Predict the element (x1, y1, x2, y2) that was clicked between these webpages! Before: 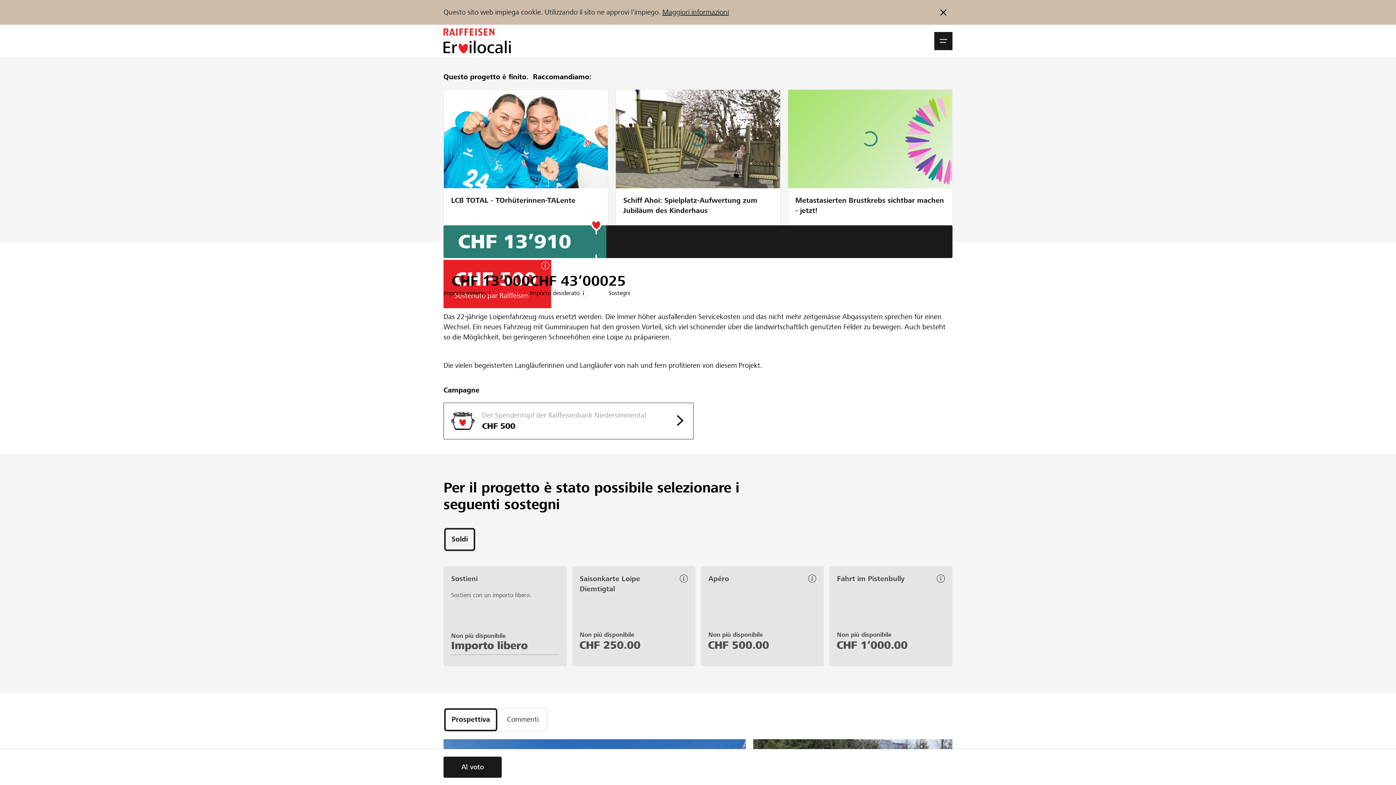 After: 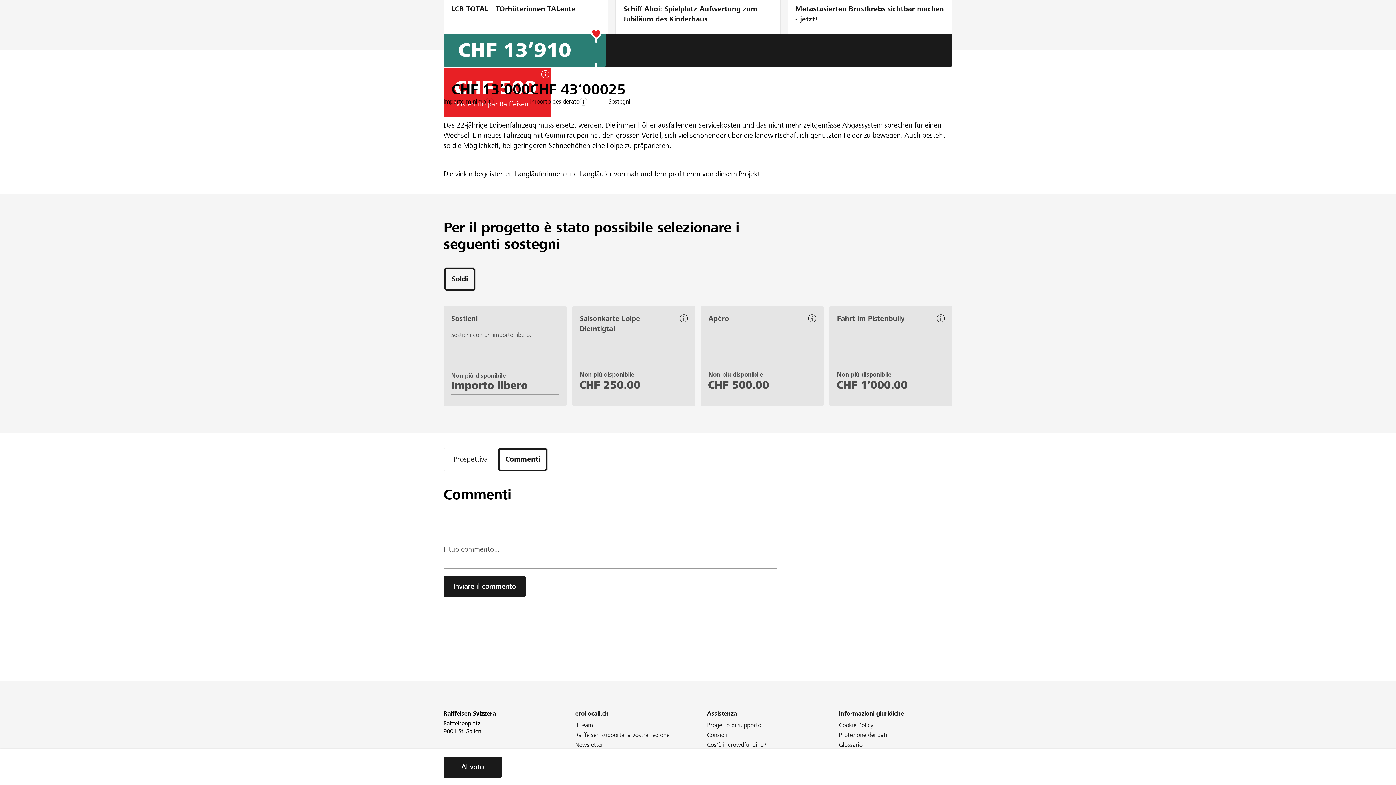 Action: label: Commenti bbox: (497, 708, 548, 731)